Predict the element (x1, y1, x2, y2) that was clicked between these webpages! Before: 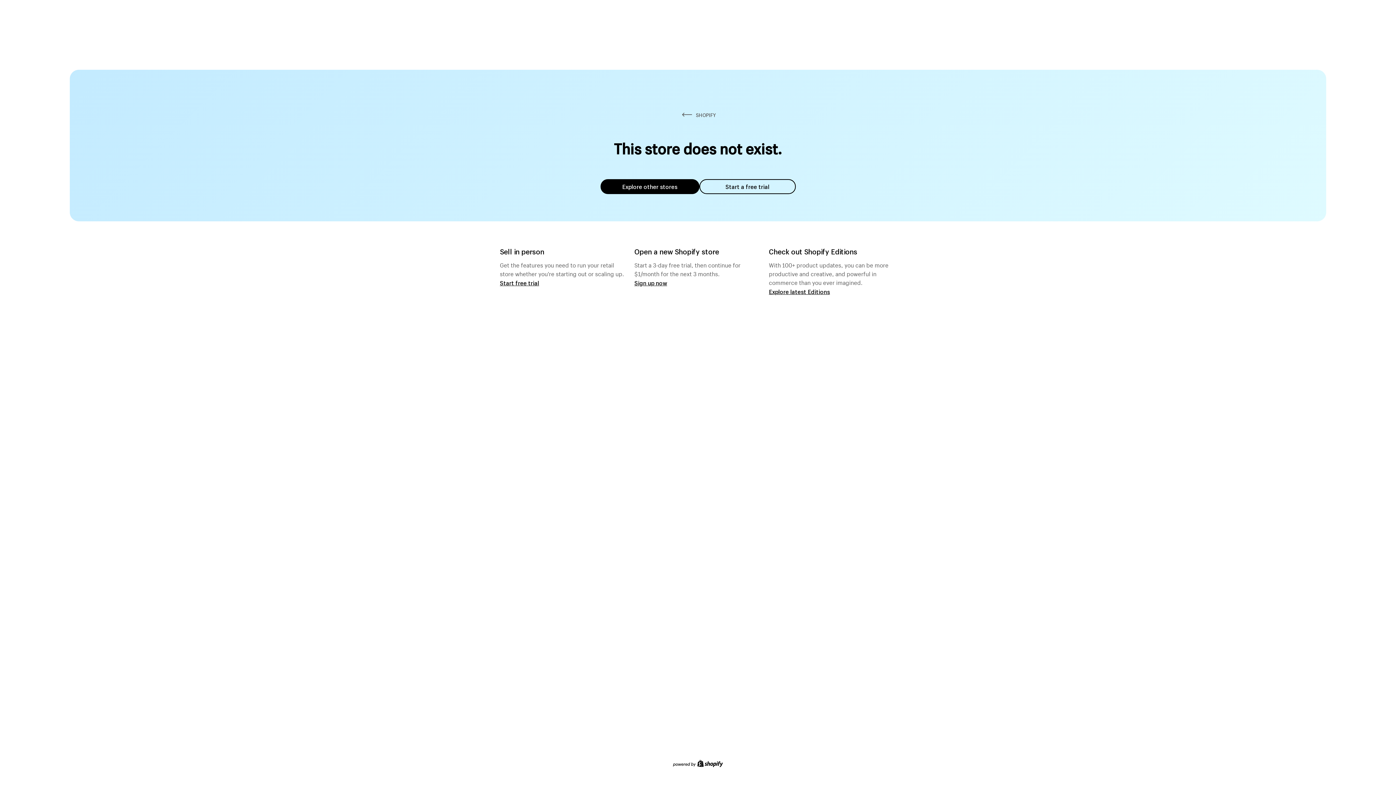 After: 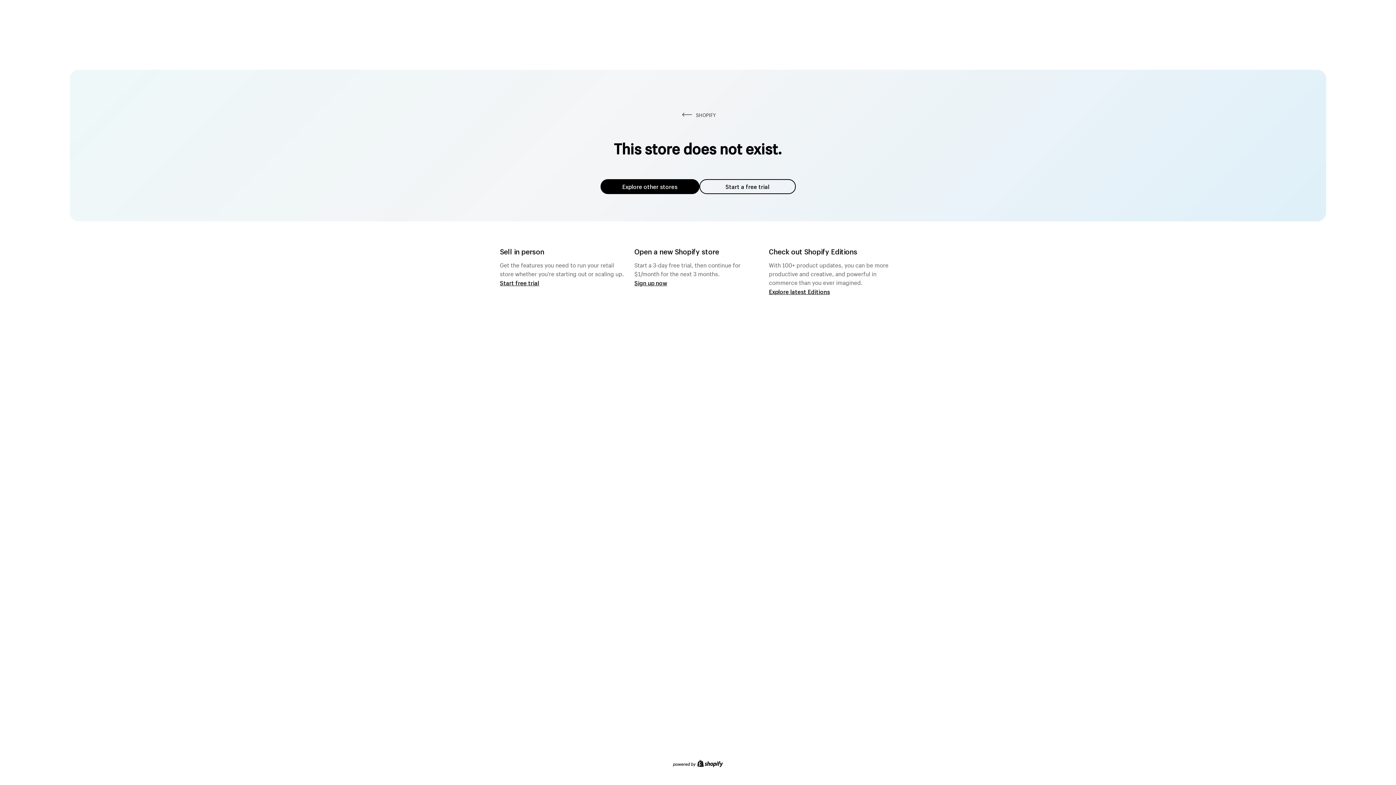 Action: label: Explore other stores bbox: (600, 179, 699, 194)